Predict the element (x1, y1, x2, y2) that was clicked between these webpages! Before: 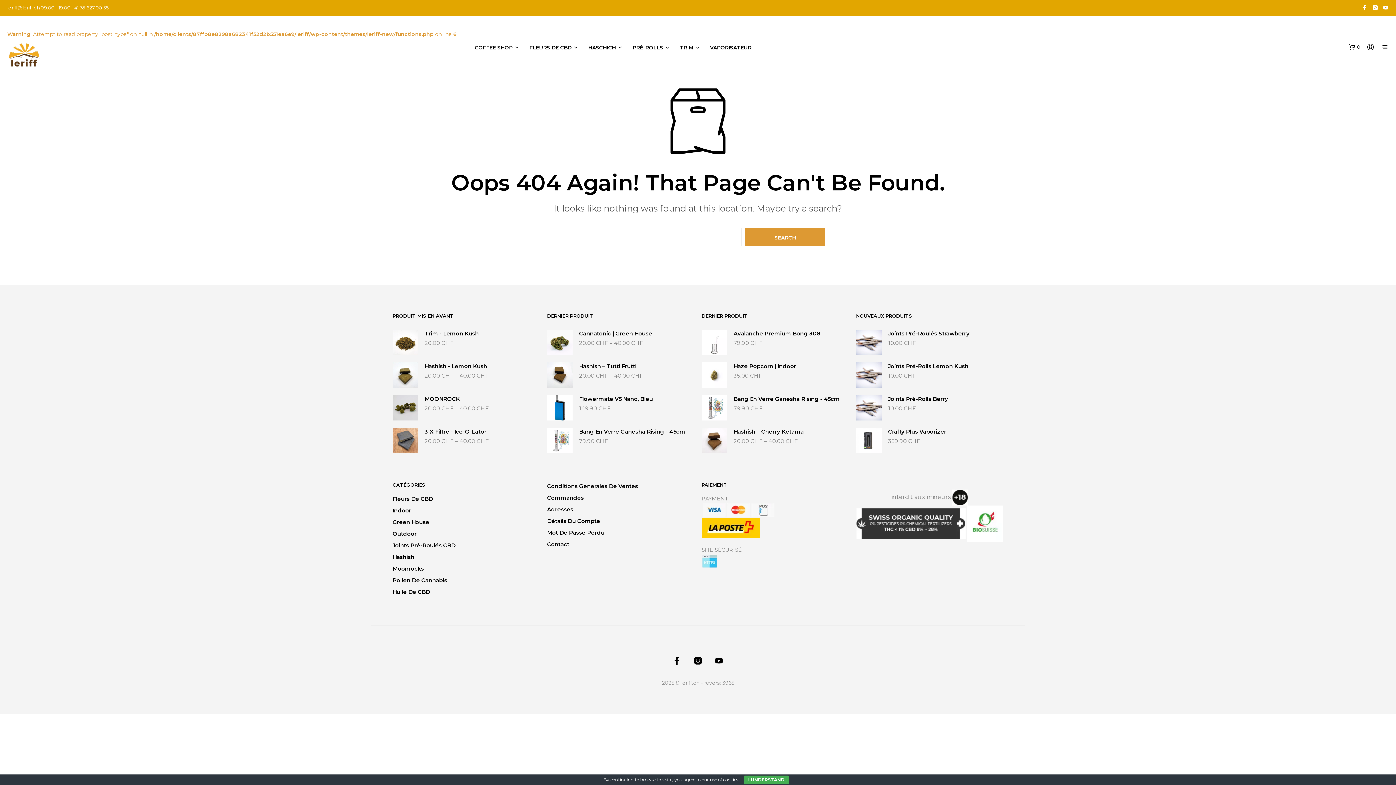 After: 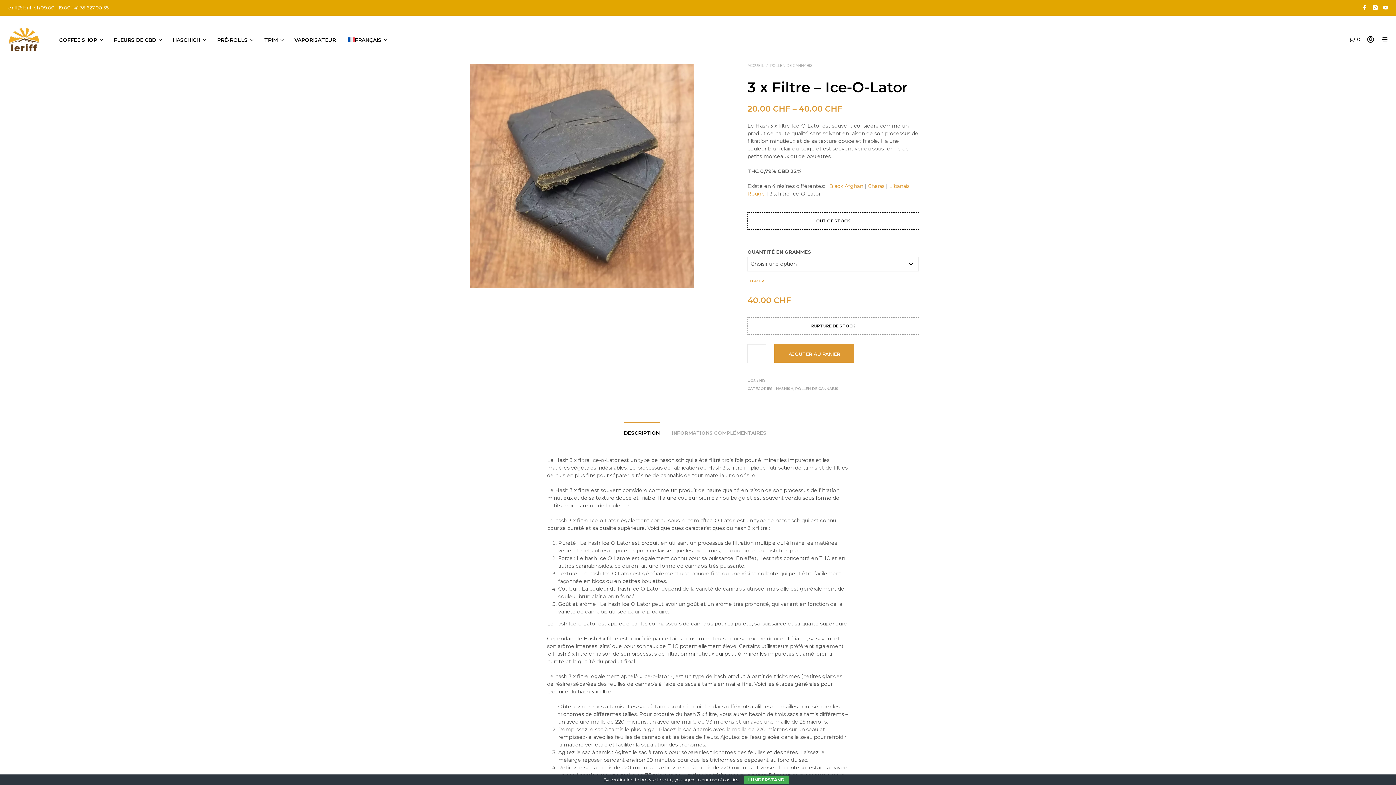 Action: label: 3 X Filtre - Ice-O-Lator bbox: (392, 427, 540, 435)